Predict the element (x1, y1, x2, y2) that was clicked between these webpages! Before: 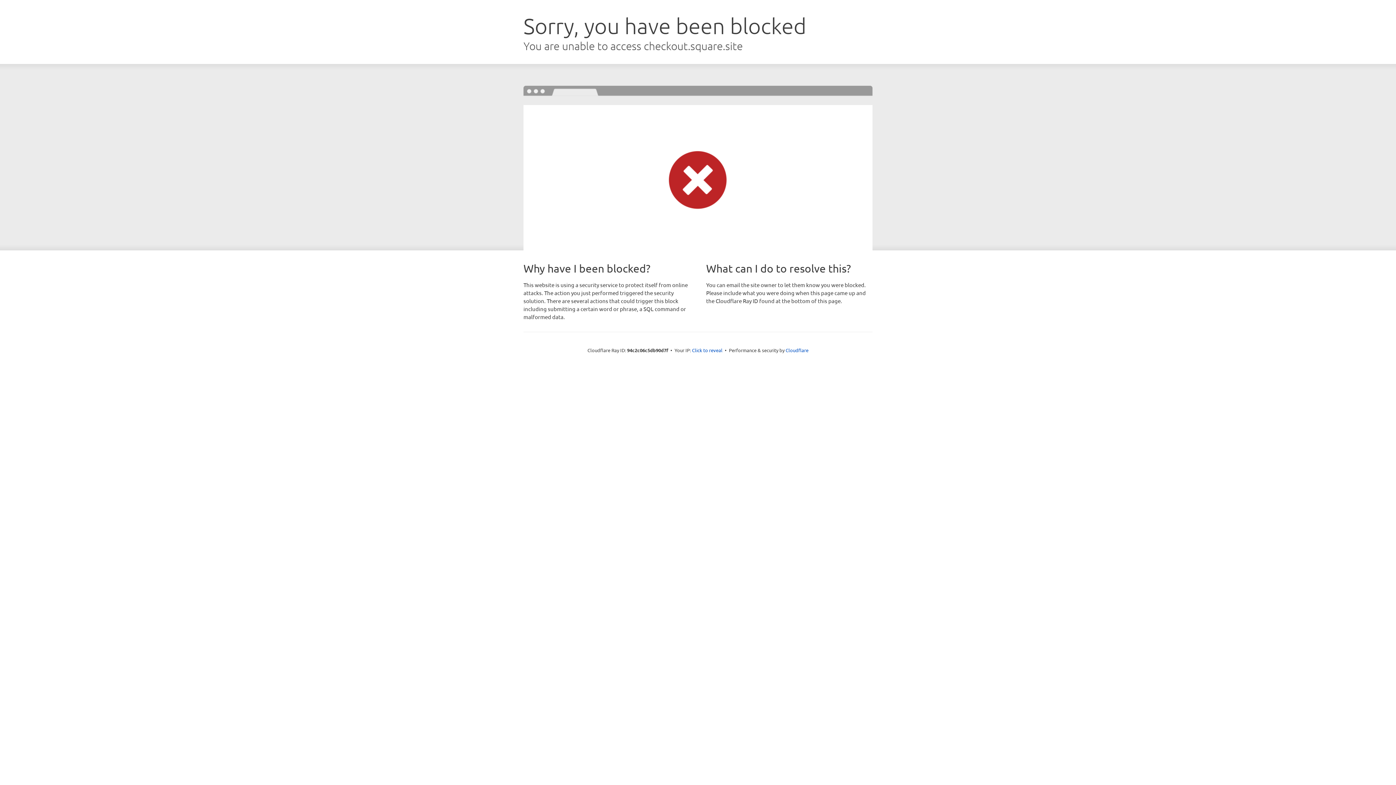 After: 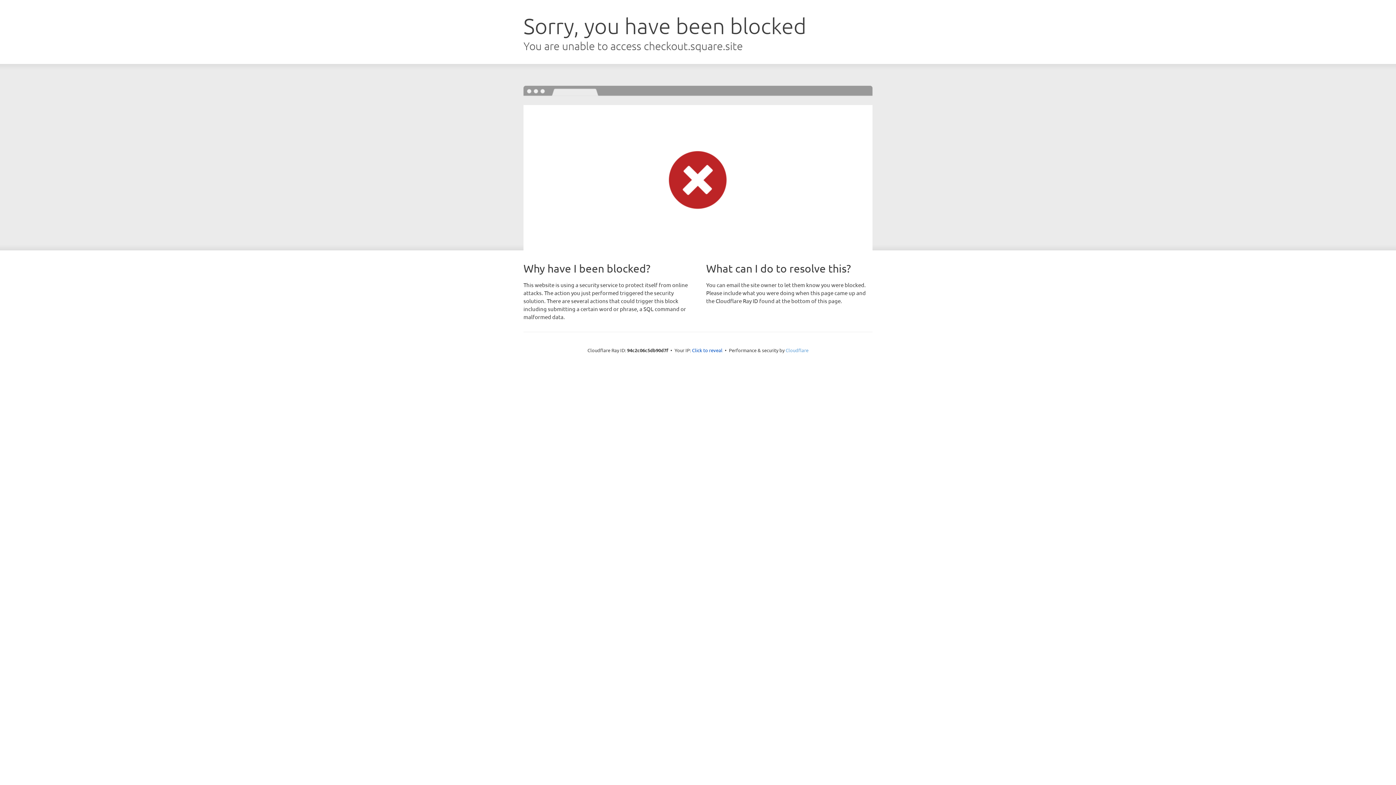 Action: bbox: (785, 347, 808, 353) label: Cloudflare